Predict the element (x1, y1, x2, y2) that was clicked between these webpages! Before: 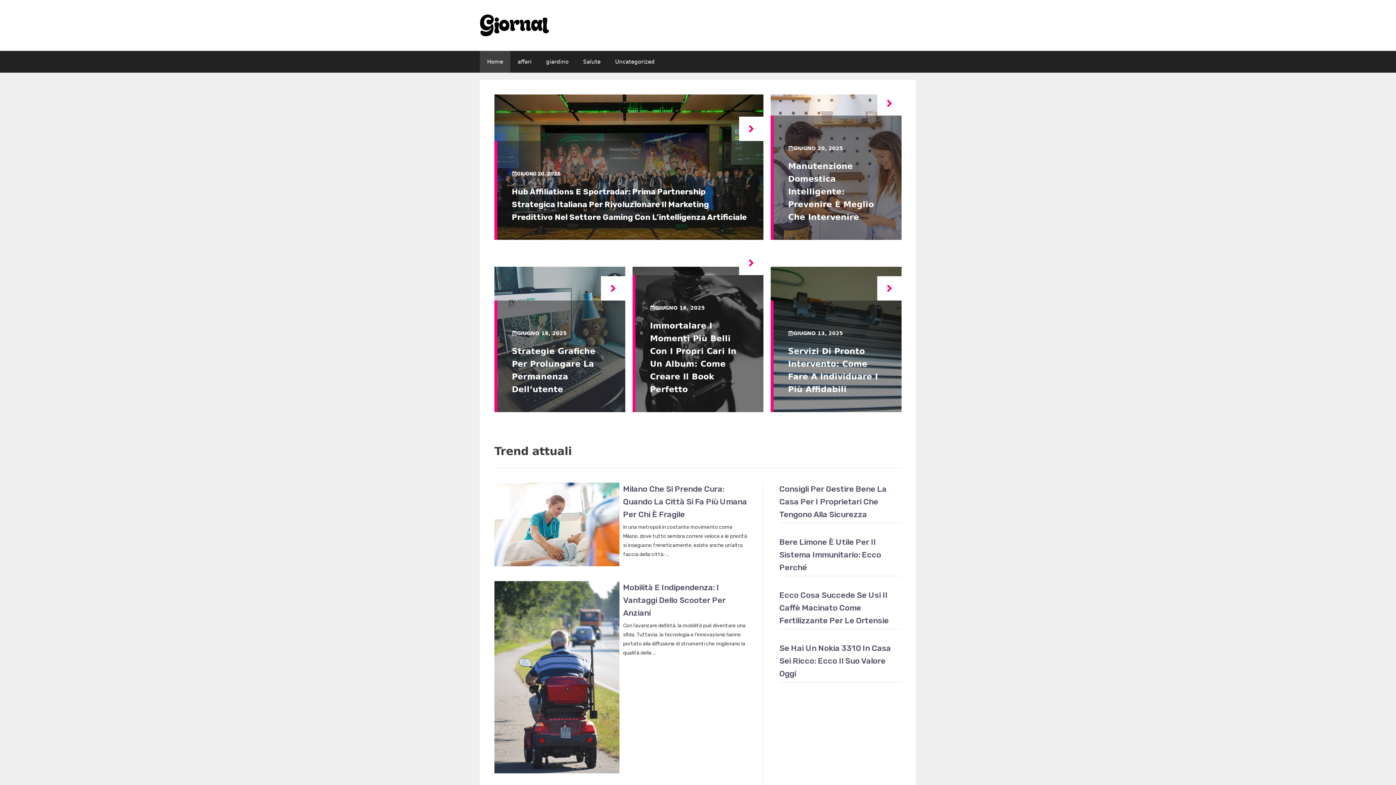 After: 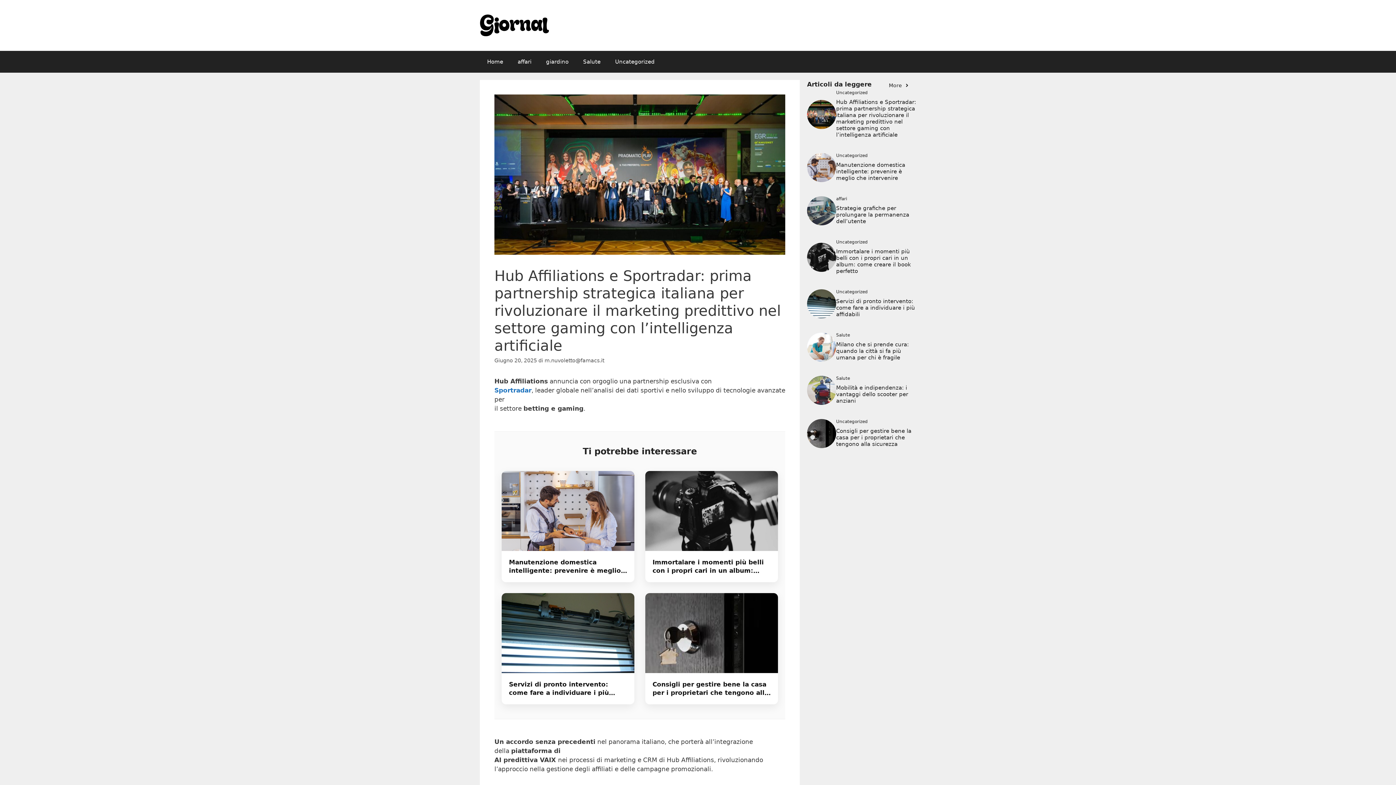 Action: label: Hub Affiliations E Sportradar: Prima Partnership Strategica Italiana Per Rivoluzionare Il Marketing Predittivo Nel Settore Gaming Con L’intelligenza Artificiale bbox: (512, 186, 746, 222)